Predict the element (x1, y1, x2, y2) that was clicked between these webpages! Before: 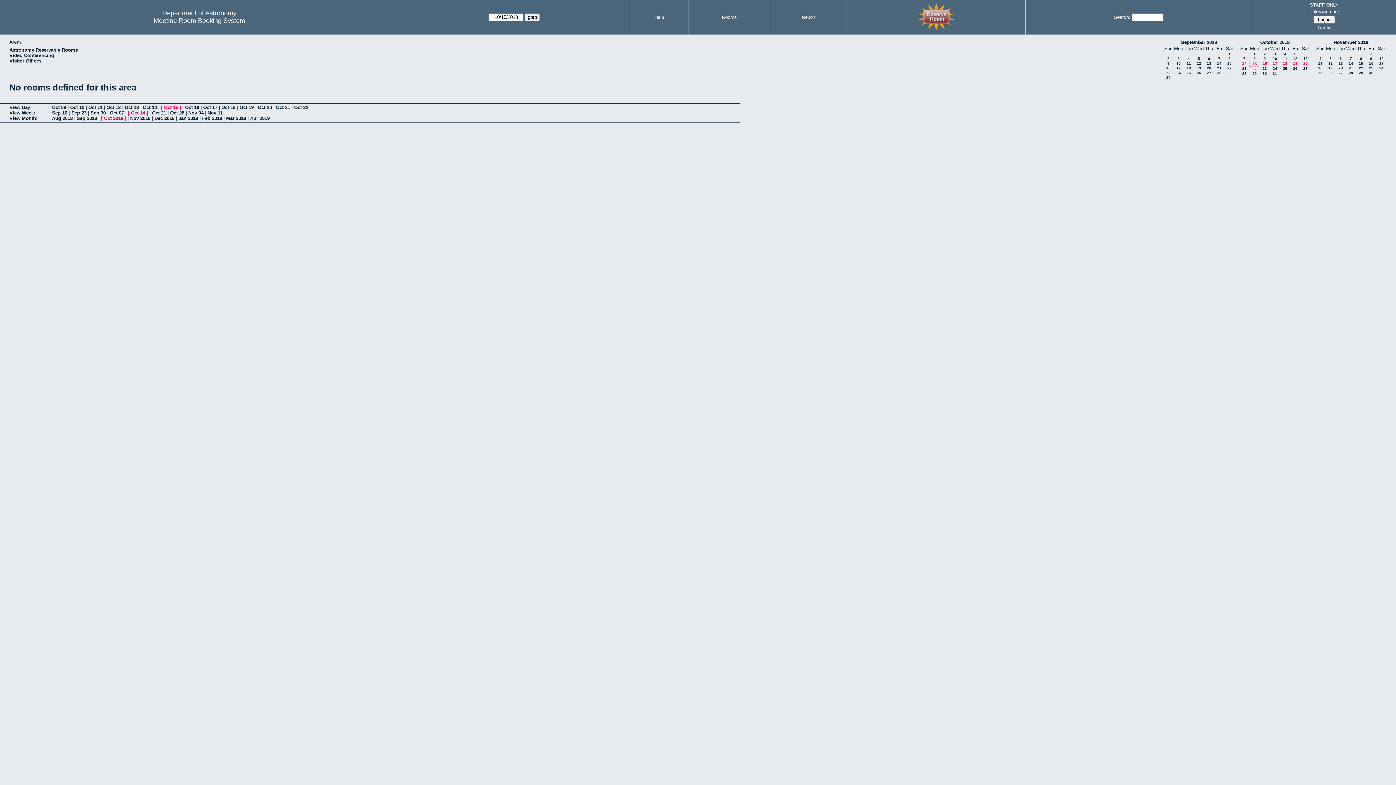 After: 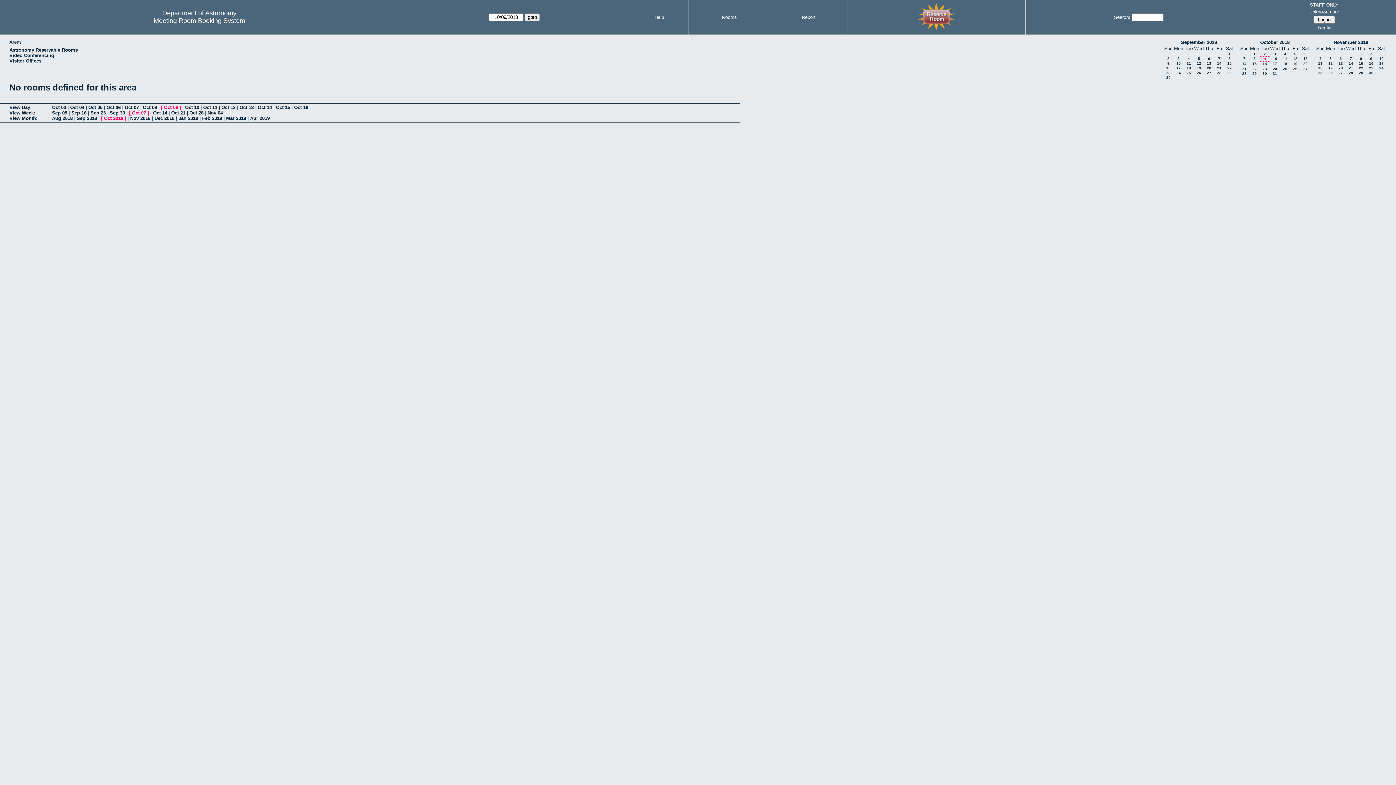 Action: bbox: (52, 104, 66, 110) label: Oct 09